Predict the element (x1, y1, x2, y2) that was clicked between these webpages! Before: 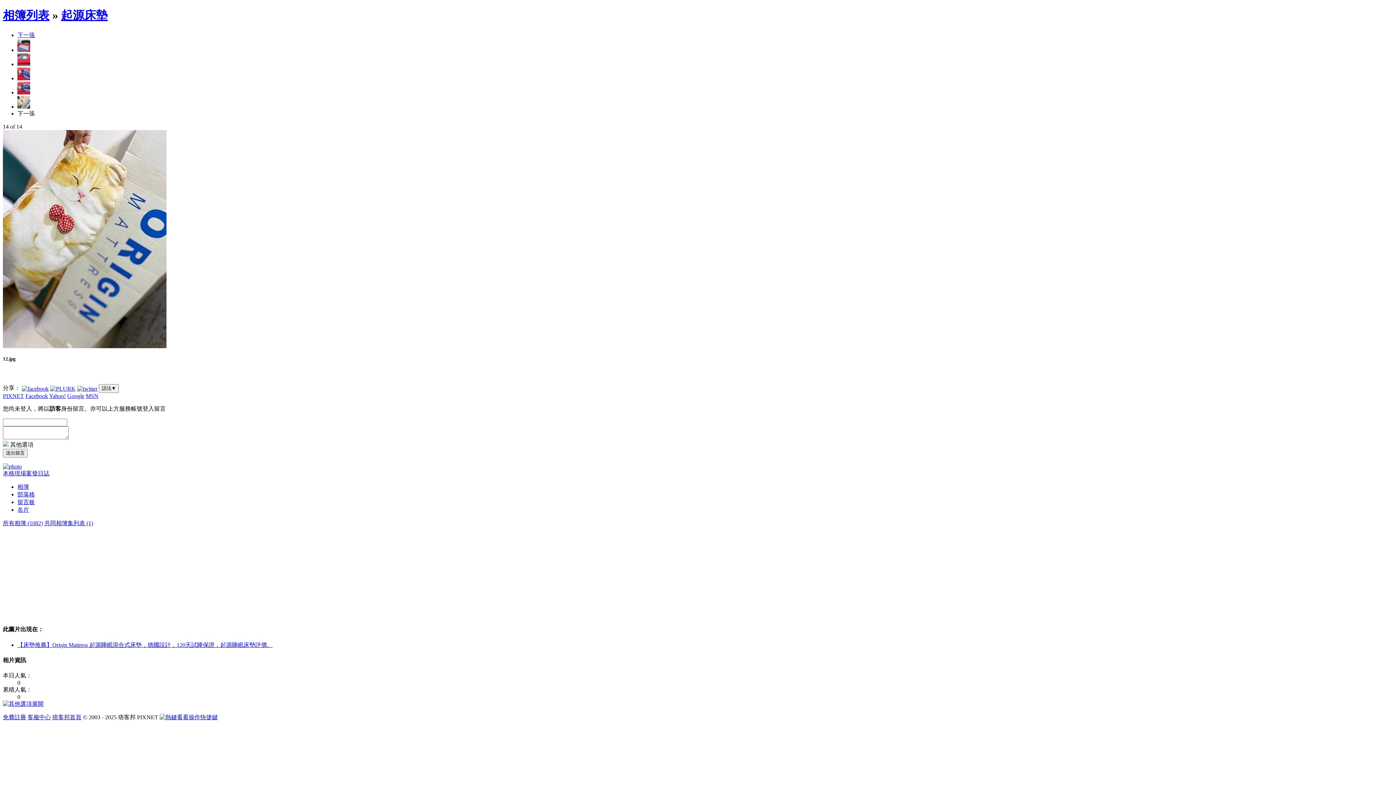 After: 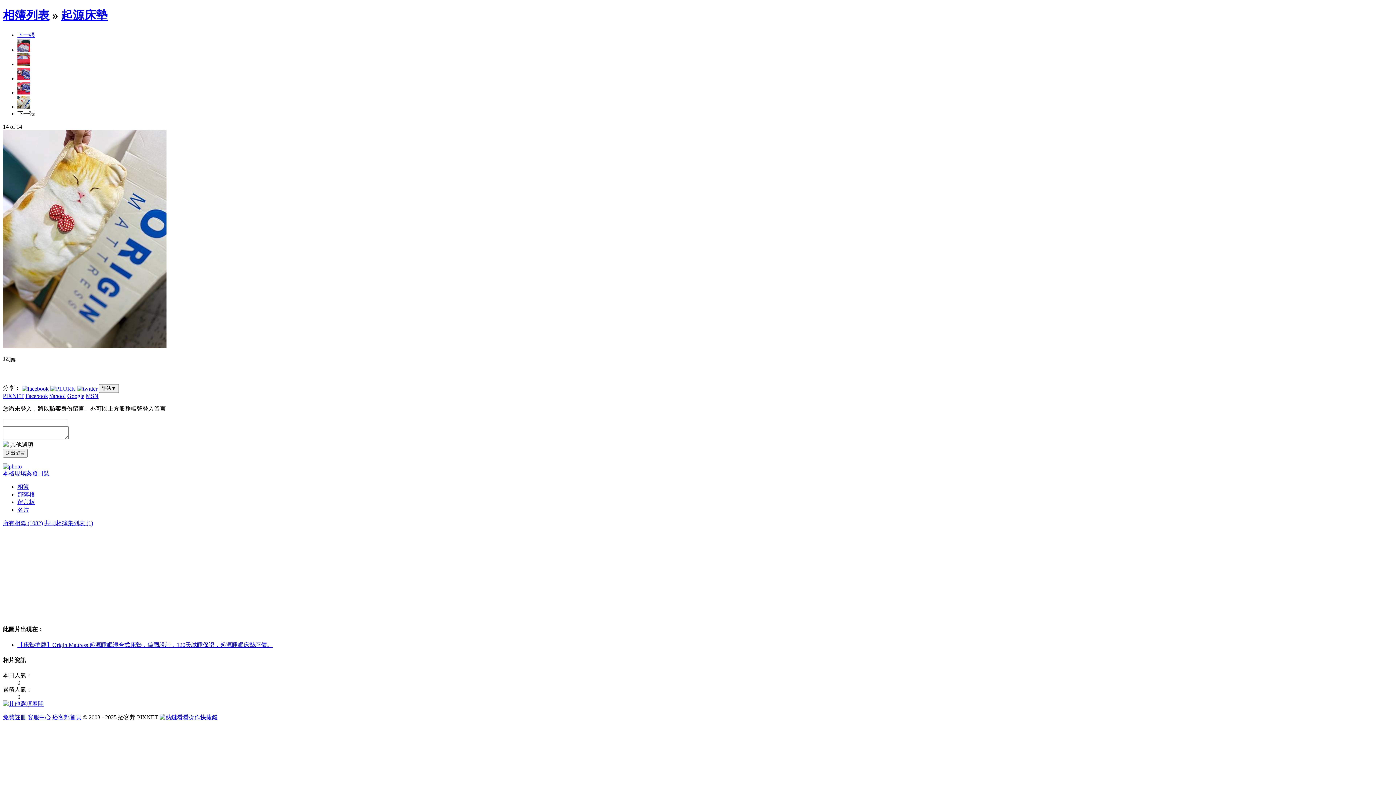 Action: label: 客服中心 bbox: (27, 714, 50, 720)